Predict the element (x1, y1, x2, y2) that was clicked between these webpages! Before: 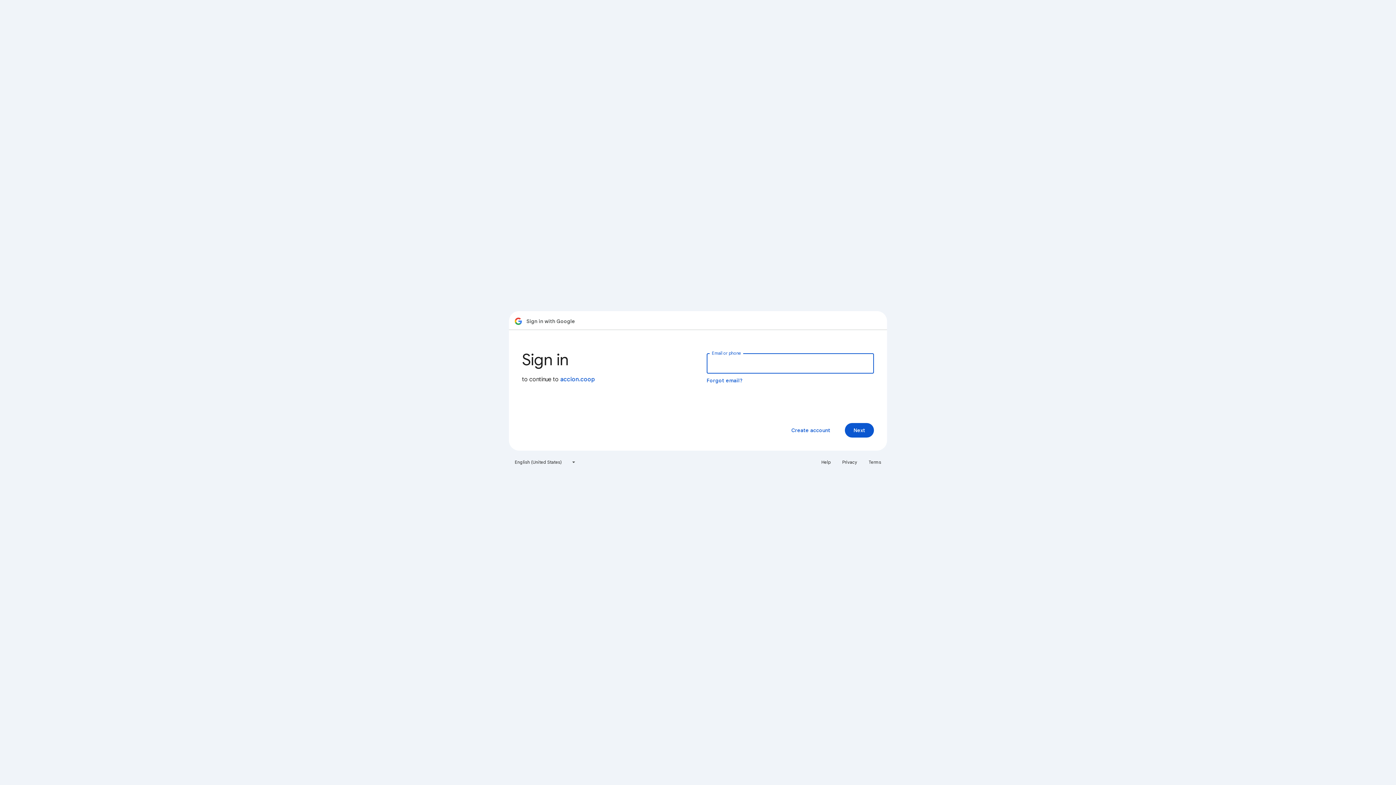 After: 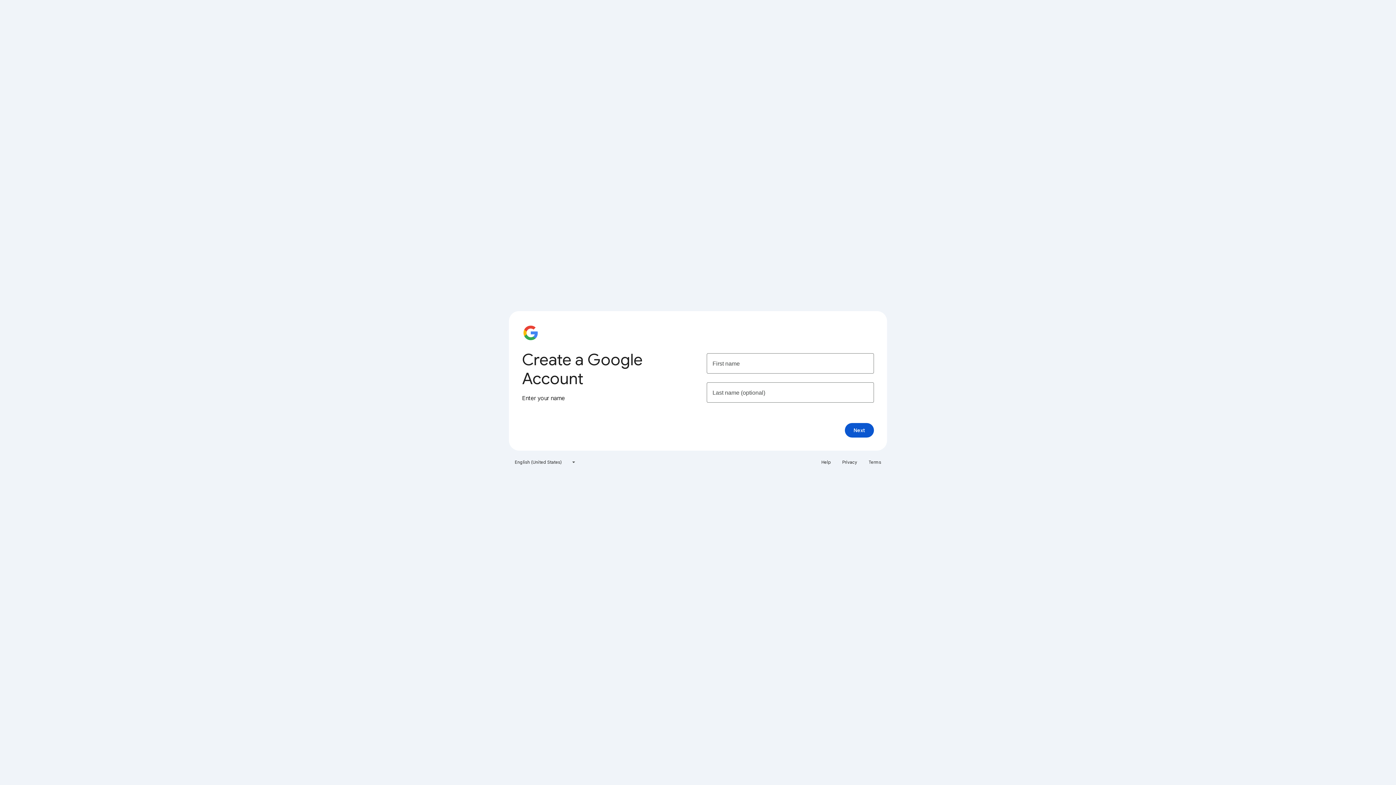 Action: bbox: (785, 423, 836, 437) label: Create account